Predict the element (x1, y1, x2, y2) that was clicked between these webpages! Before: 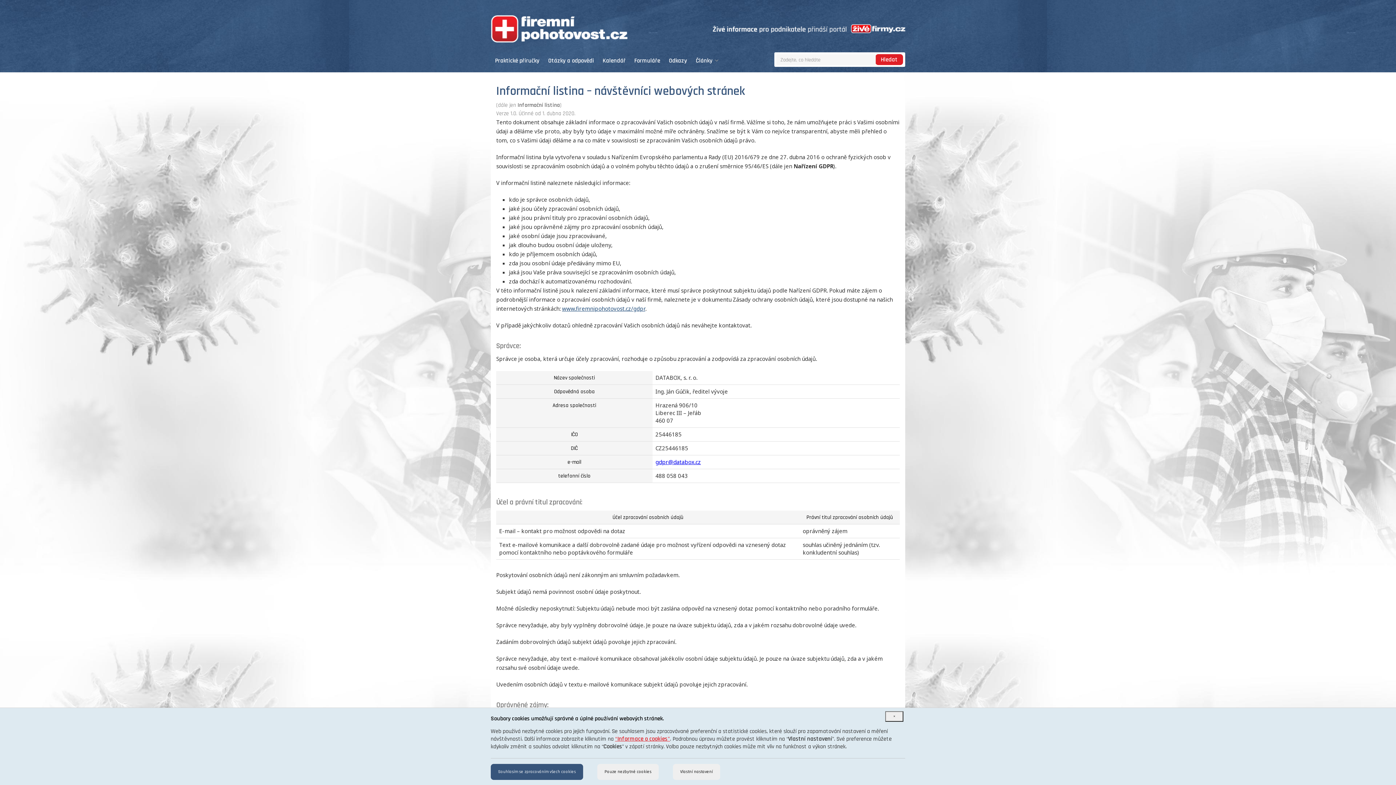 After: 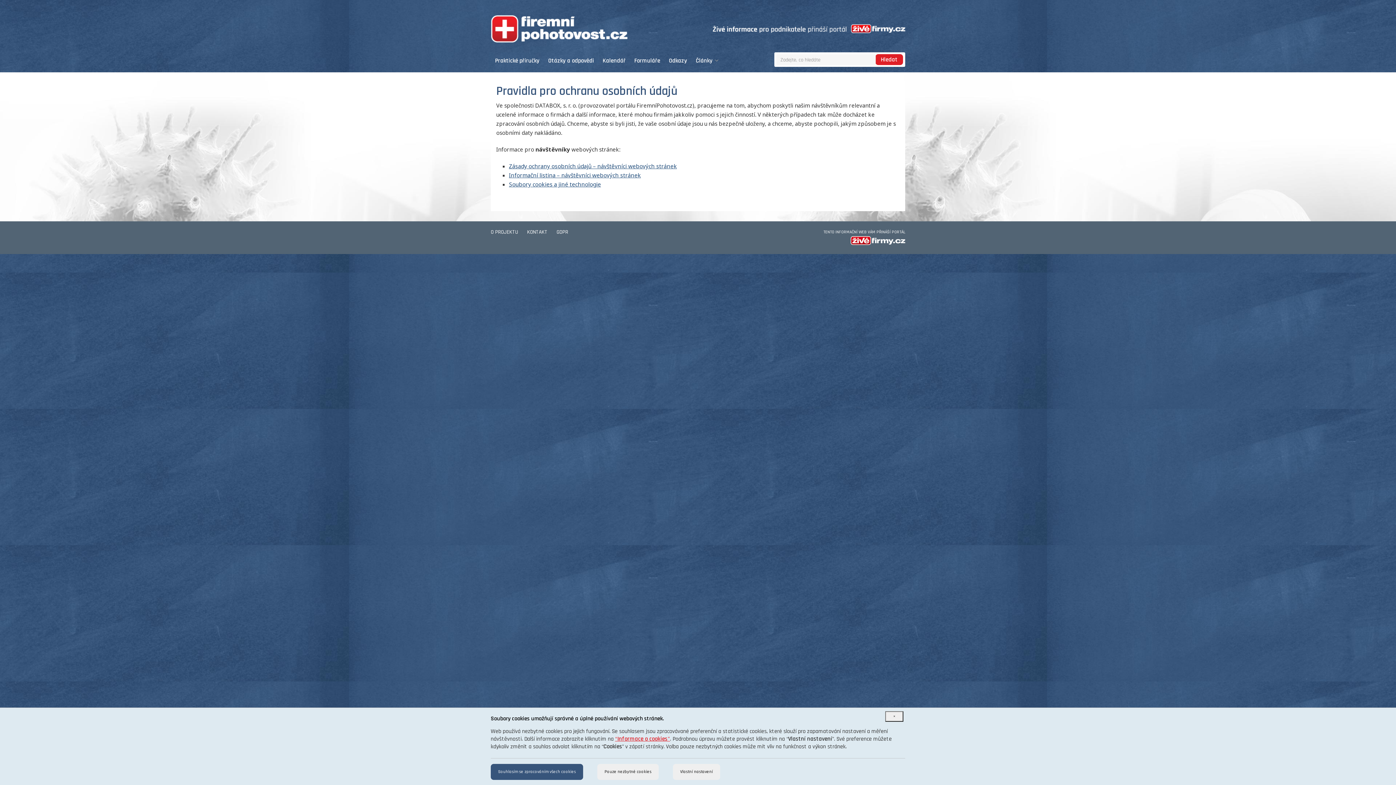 Action: label: www.firemnipohotovost.cz/gdpr bbox: (562, 305, 645, 312)